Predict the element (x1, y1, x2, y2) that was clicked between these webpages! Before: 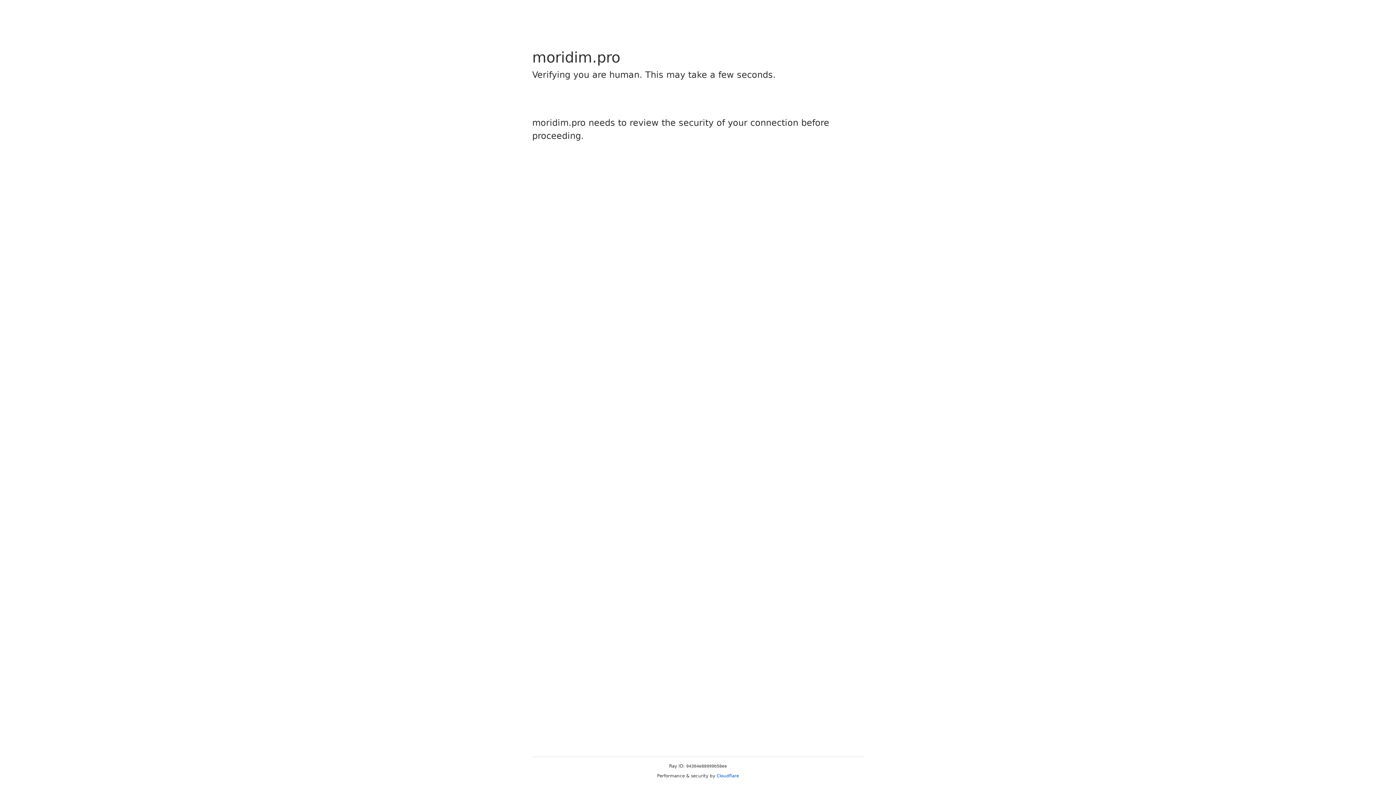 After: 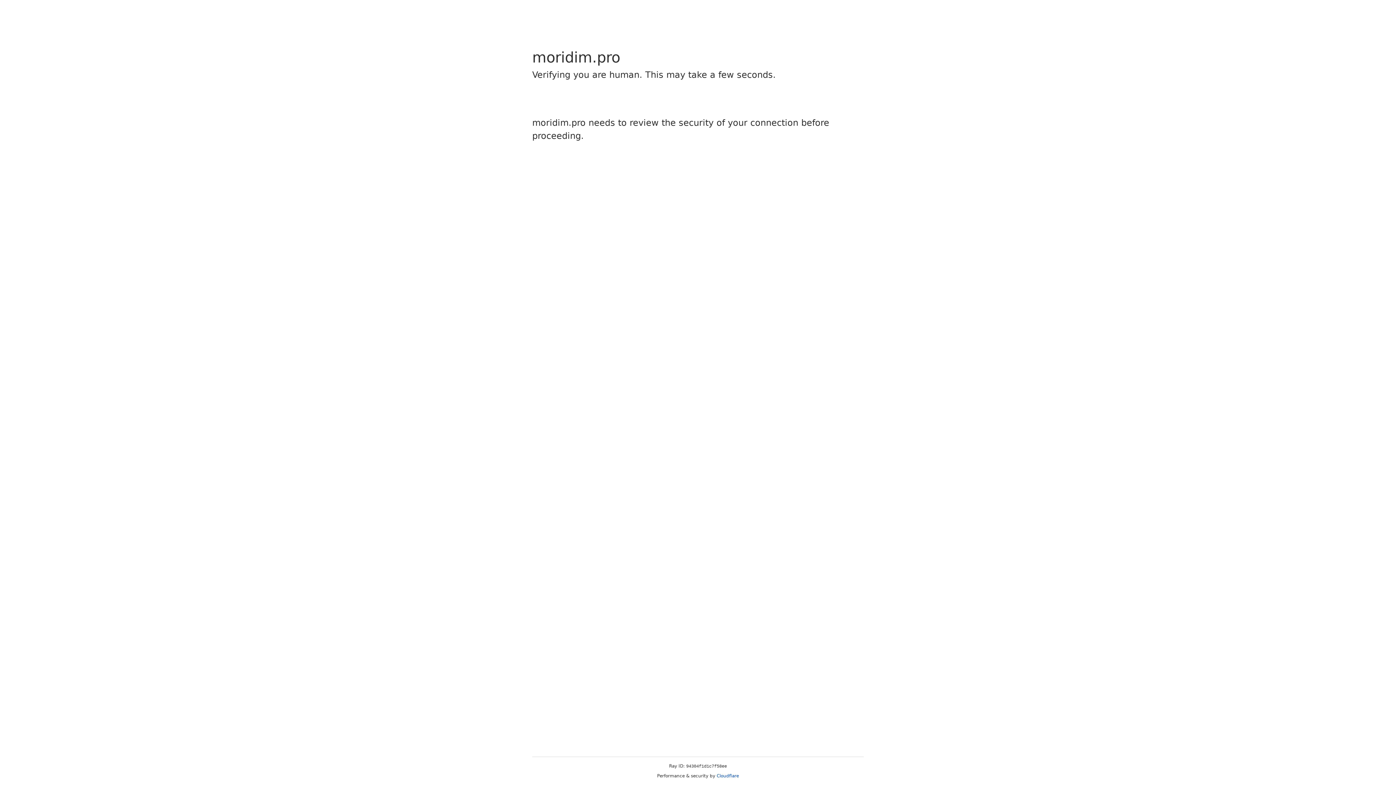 Action: label: Cloudflare bbox: (716, 773, 739, 778)